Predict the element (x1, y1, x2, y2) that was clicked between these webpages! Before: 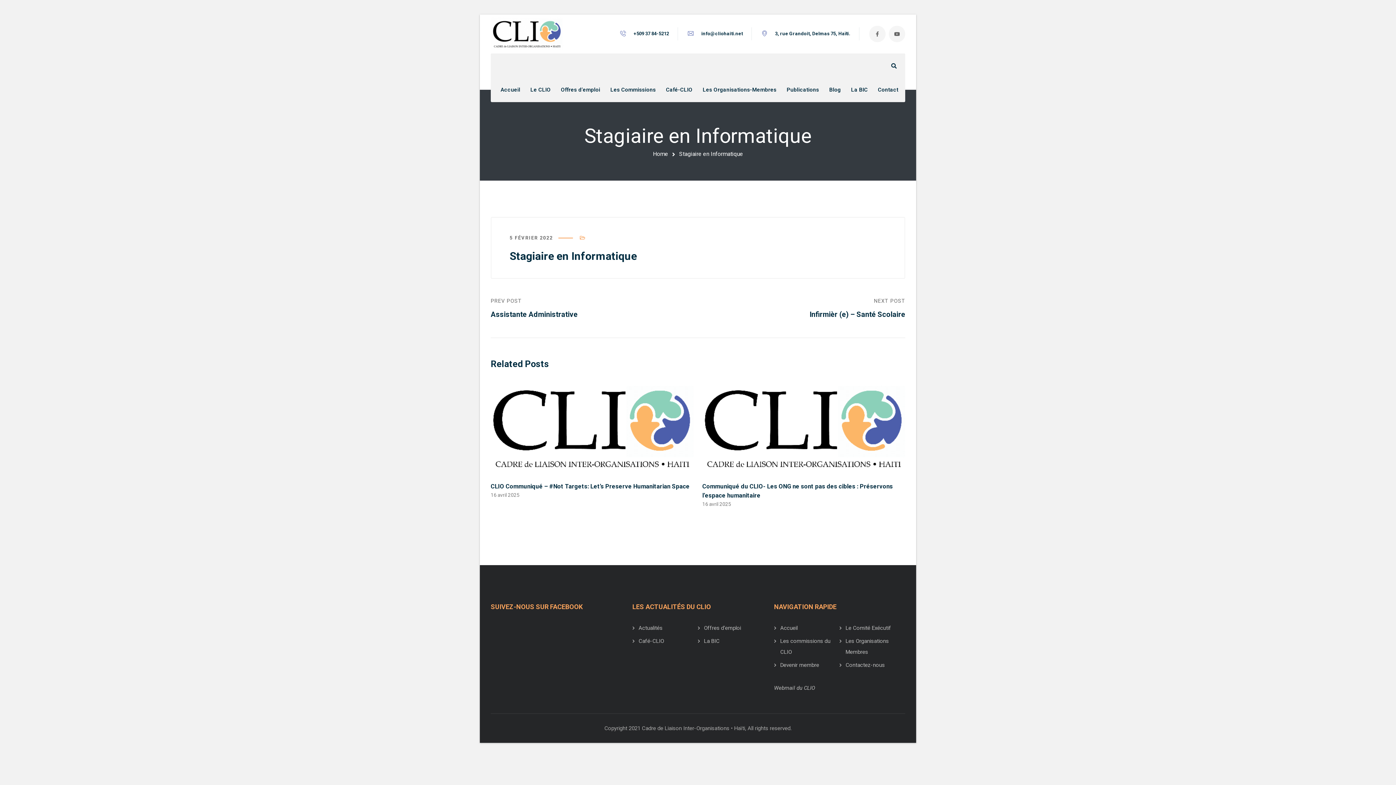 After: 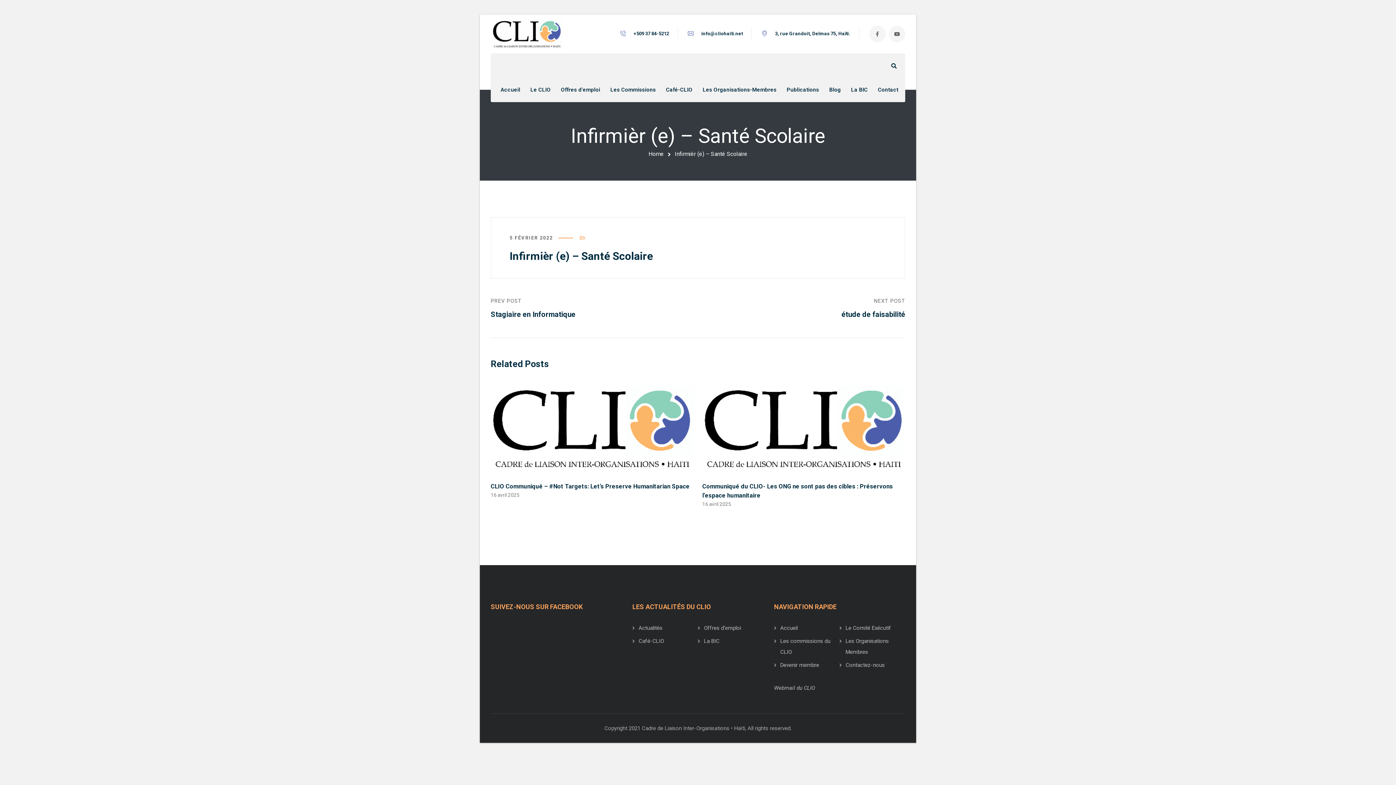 Action: label: NEXT POST
Infirmièr (e) – Santé Scolaire bbox: (707, 297, 905, 319)